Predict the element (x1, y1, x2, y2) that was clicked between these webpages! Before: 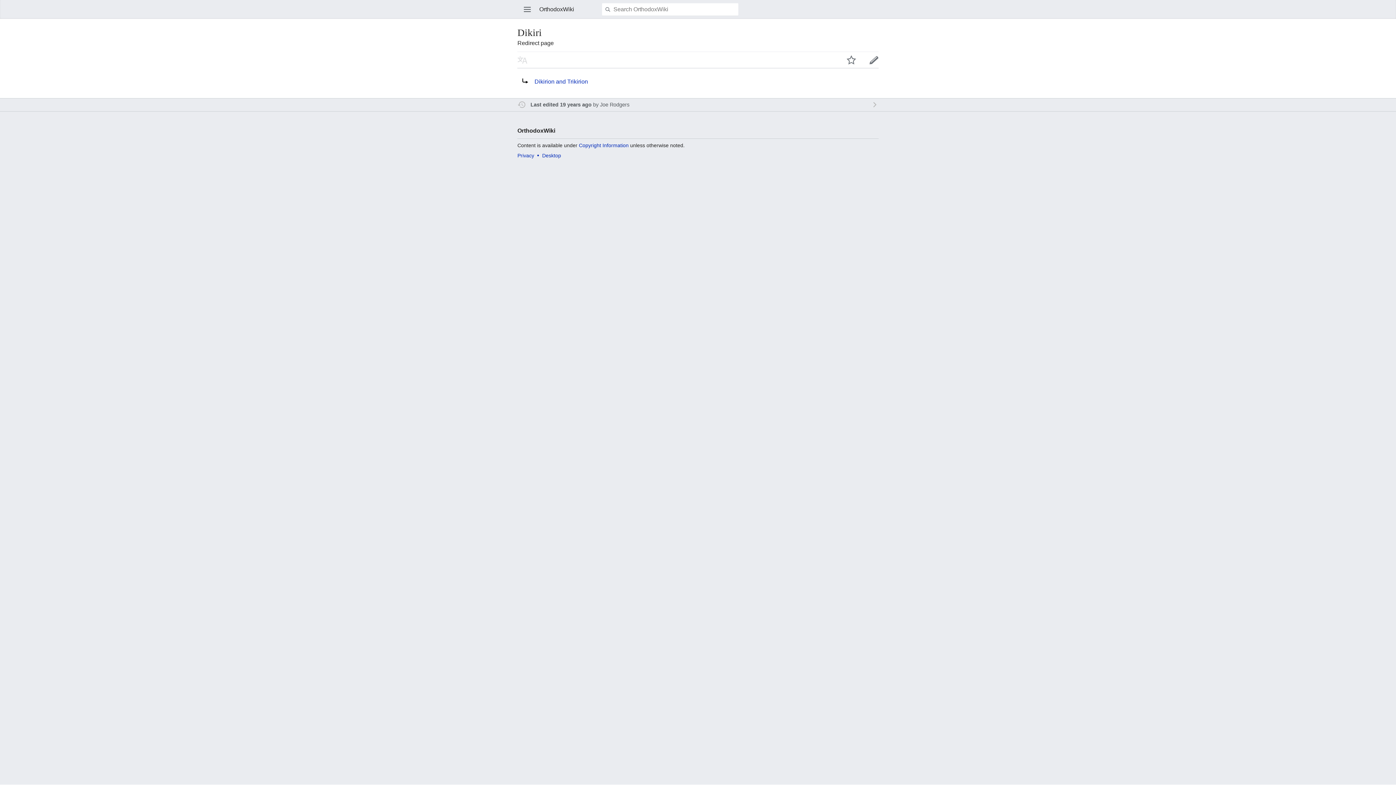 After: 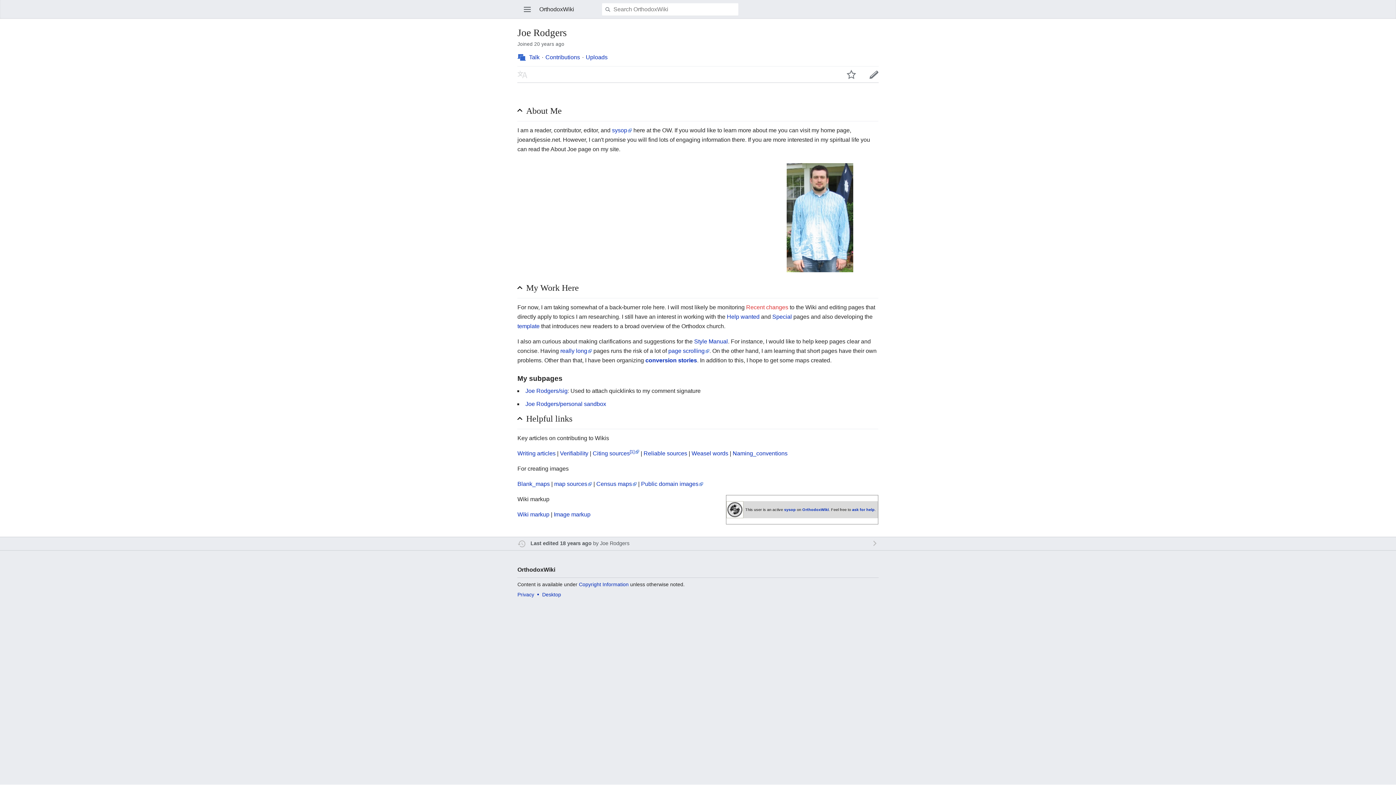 Action: label: Joe Rodgers bbox: (600, 101, 629, 107)